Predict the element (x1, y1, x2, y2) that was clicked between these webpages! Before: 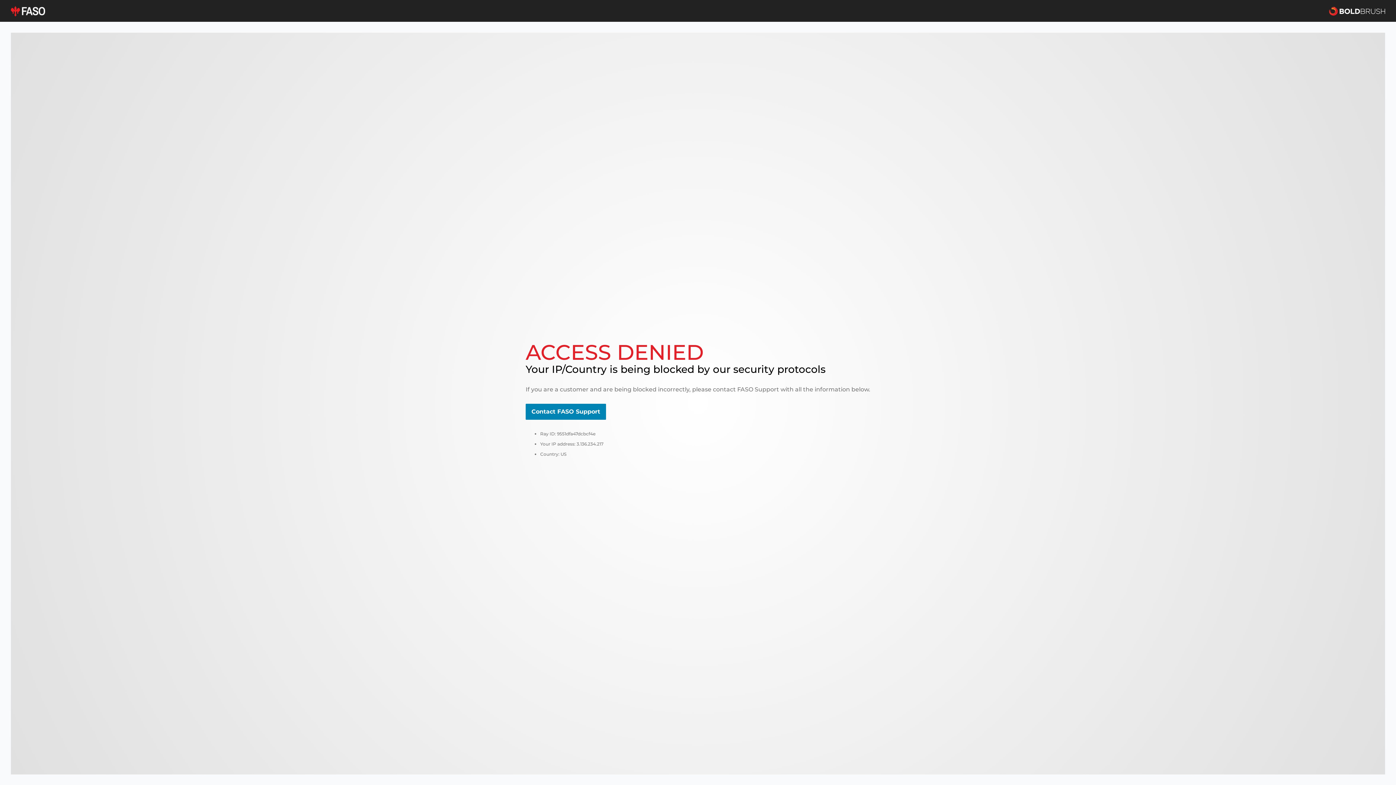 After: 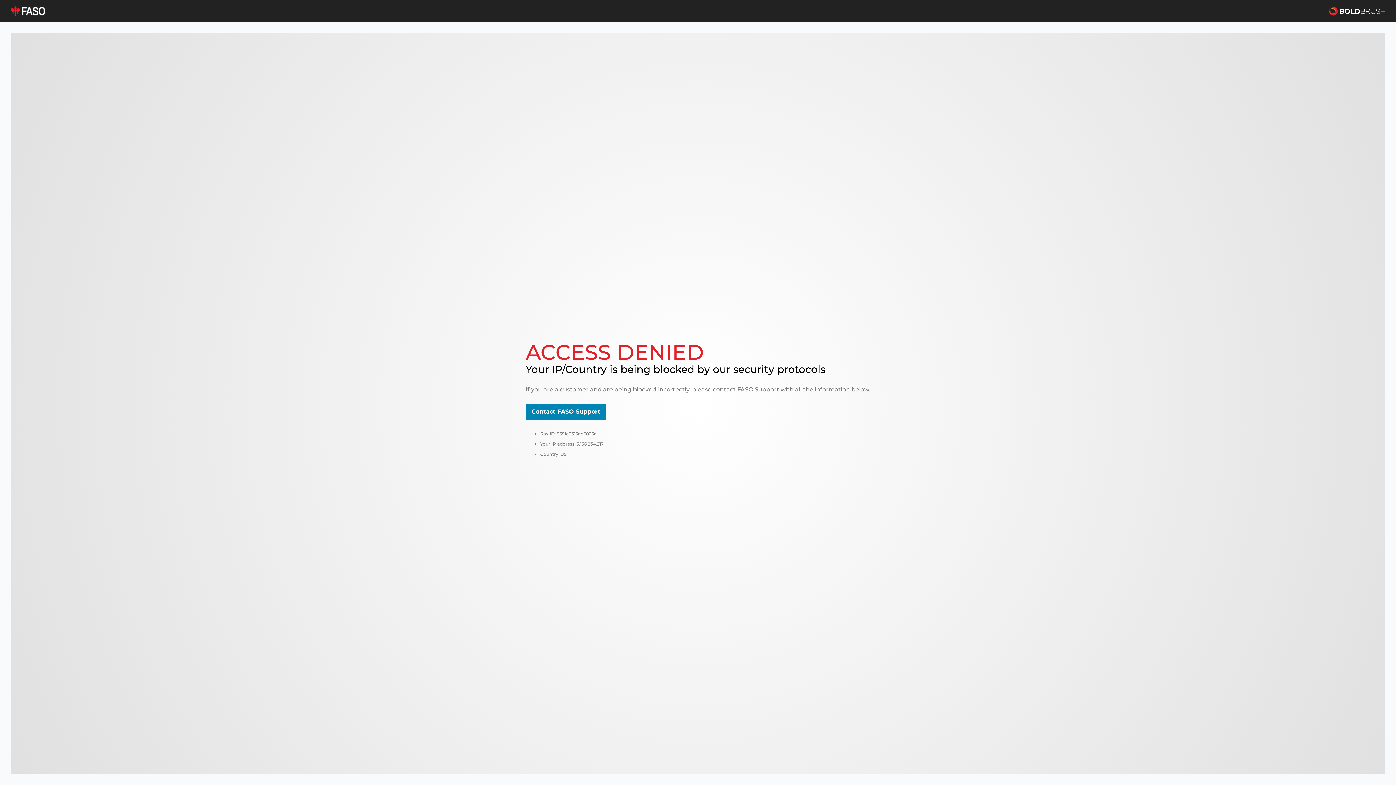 Action: bbox: (10, 5, 45, 16)